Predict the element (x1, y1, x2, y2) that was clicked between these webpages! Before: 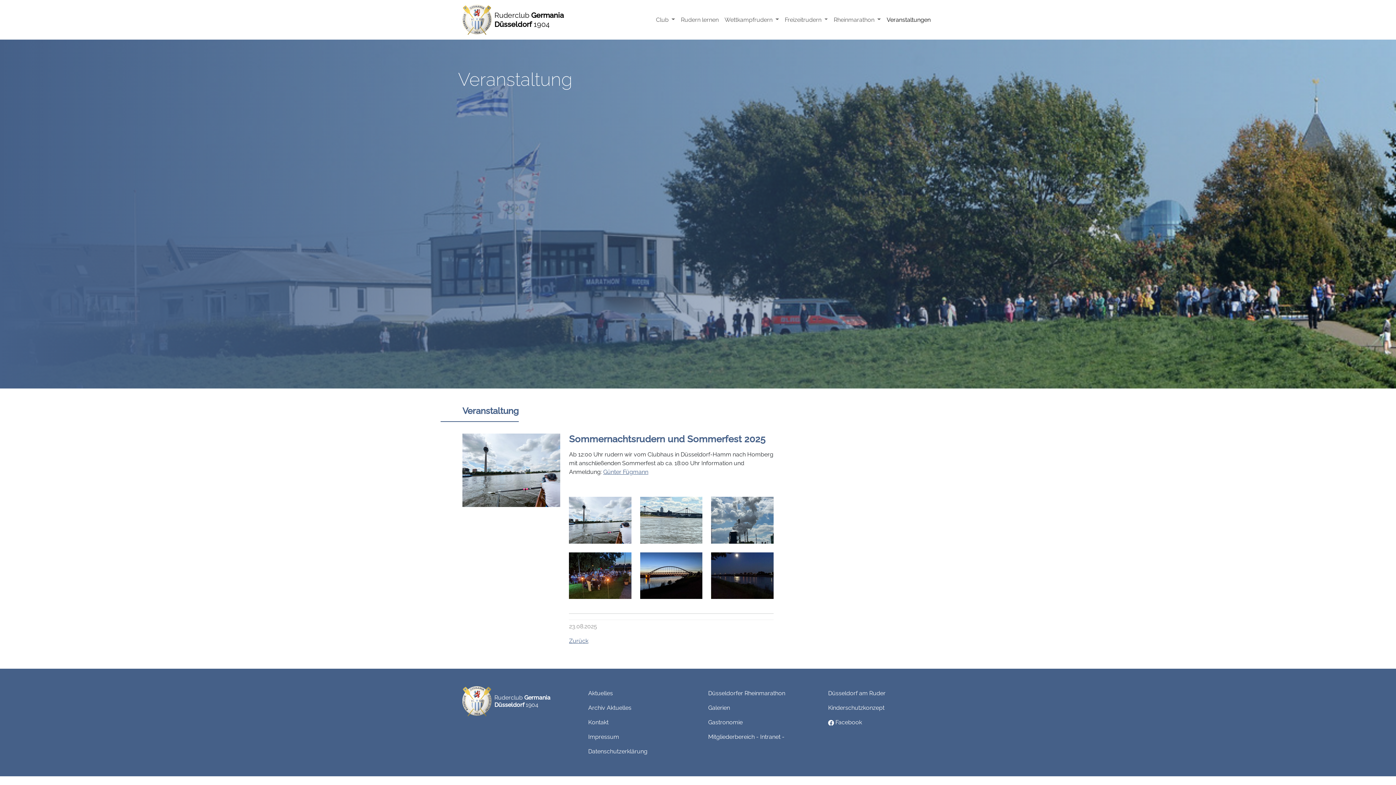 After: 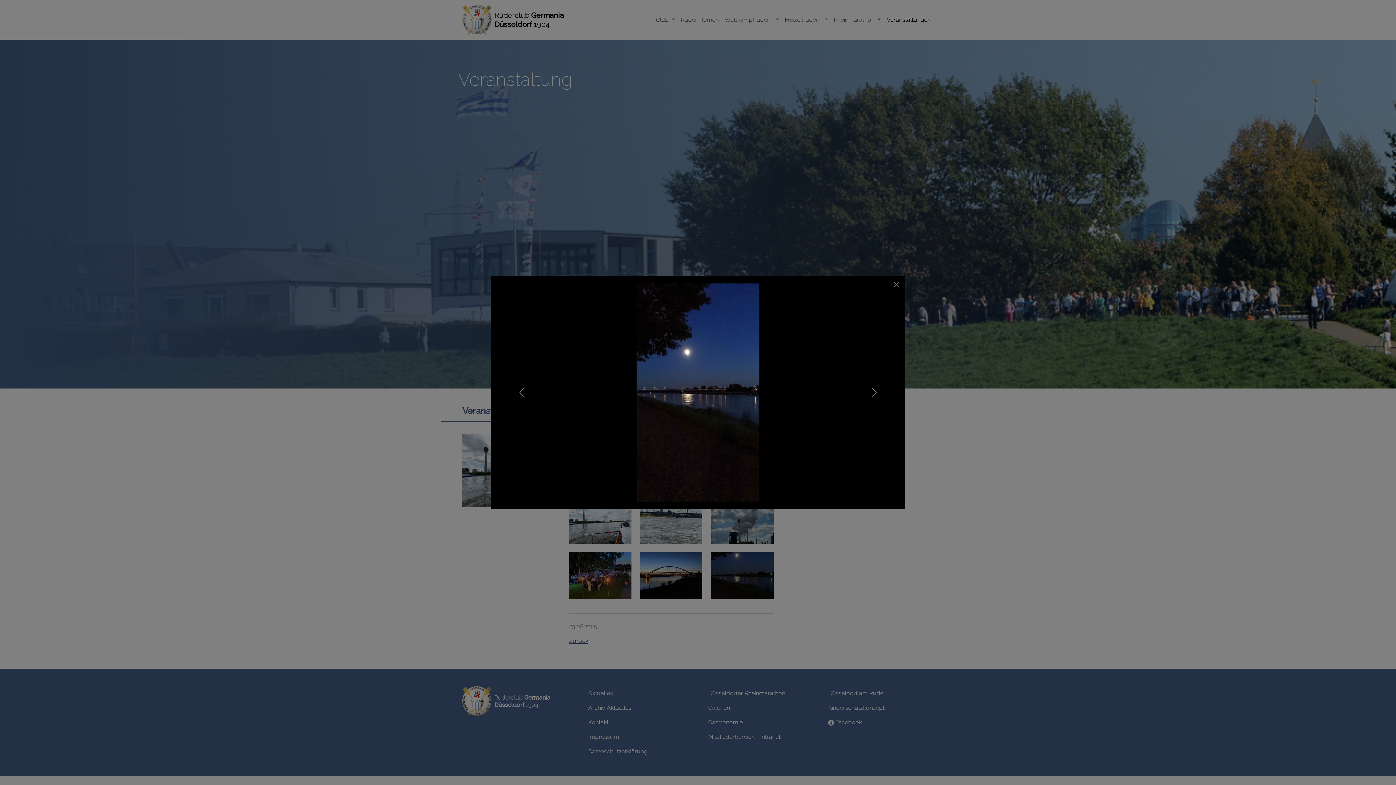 Action: bbox: (711, 572, 773, 578)